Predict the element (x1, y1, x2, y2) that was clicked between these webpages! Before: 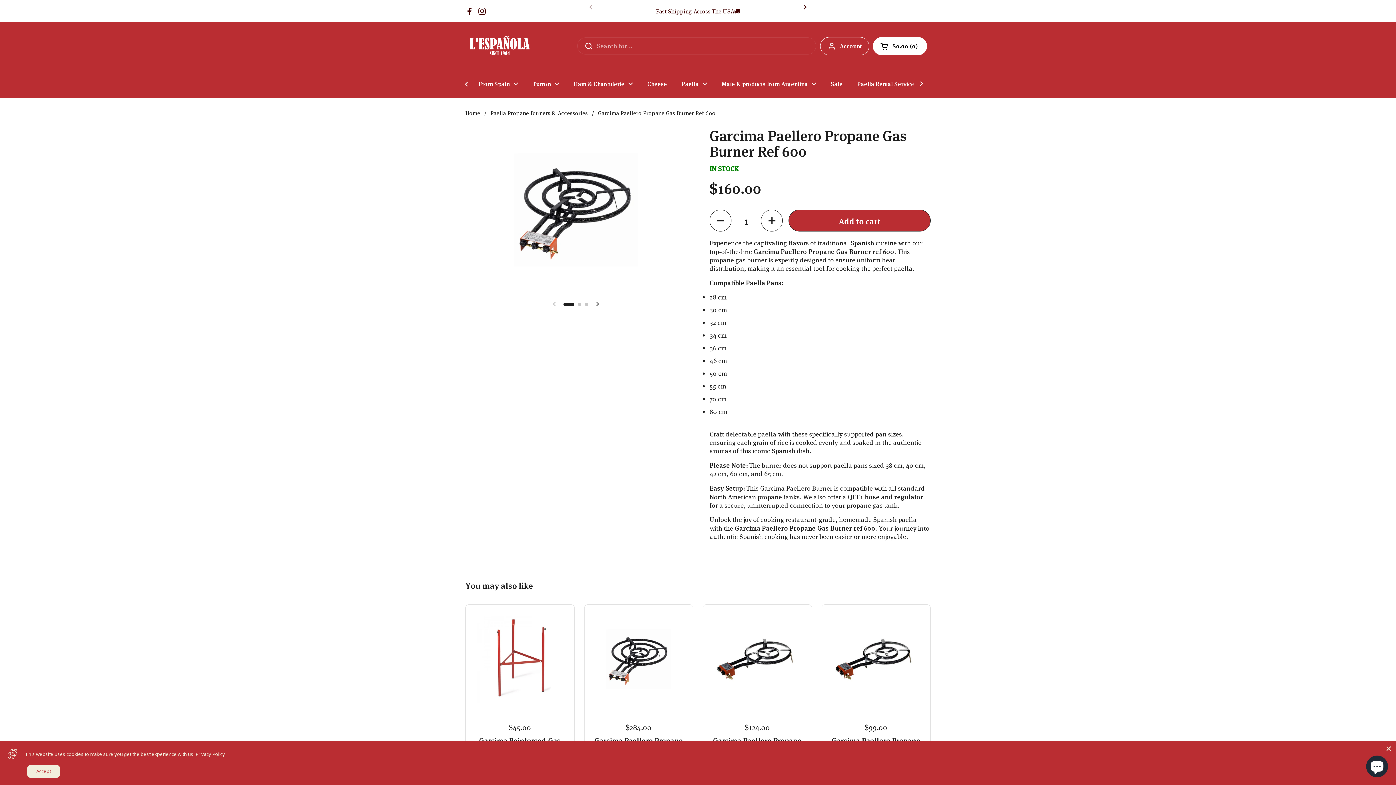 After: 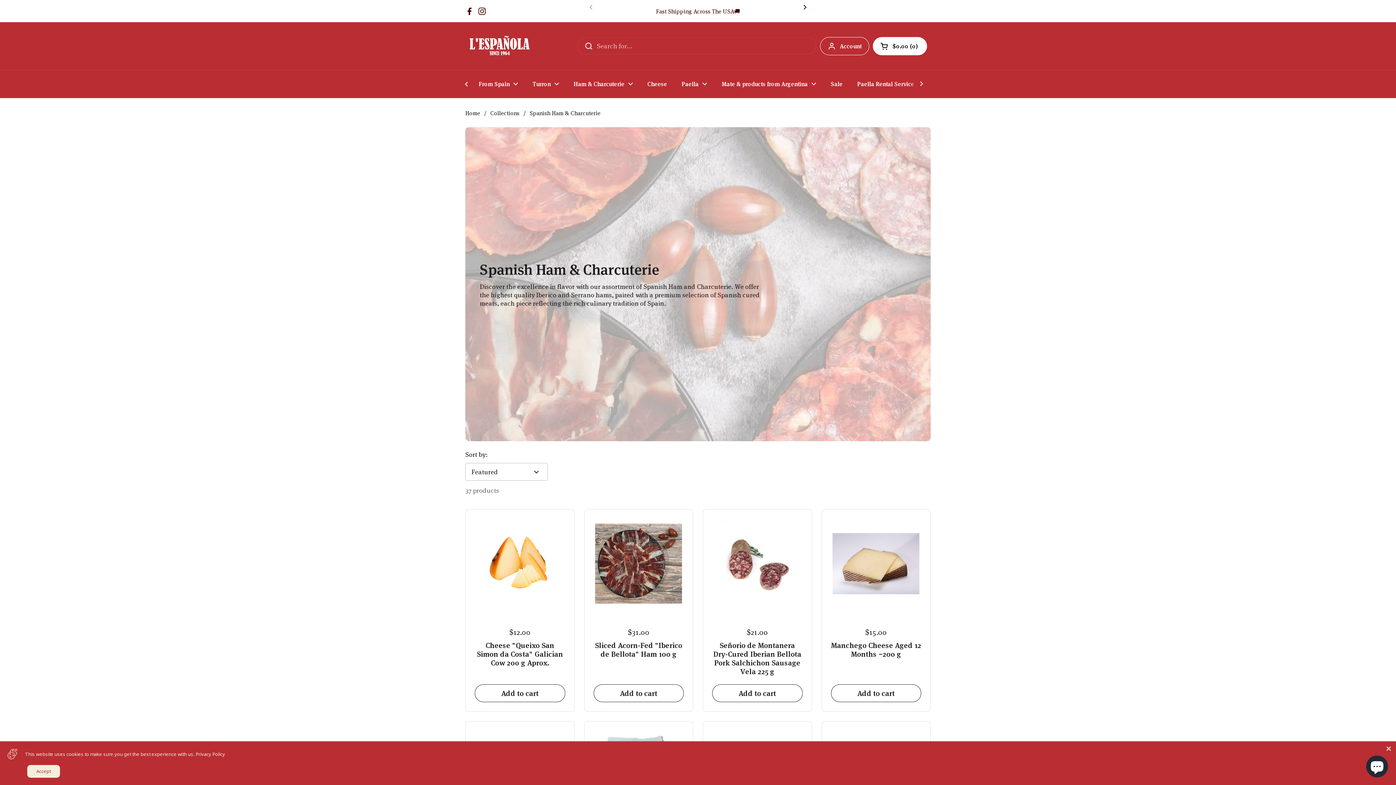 Action: bbox: (566, 75, 640, 92) label: Ham & Charcuterie